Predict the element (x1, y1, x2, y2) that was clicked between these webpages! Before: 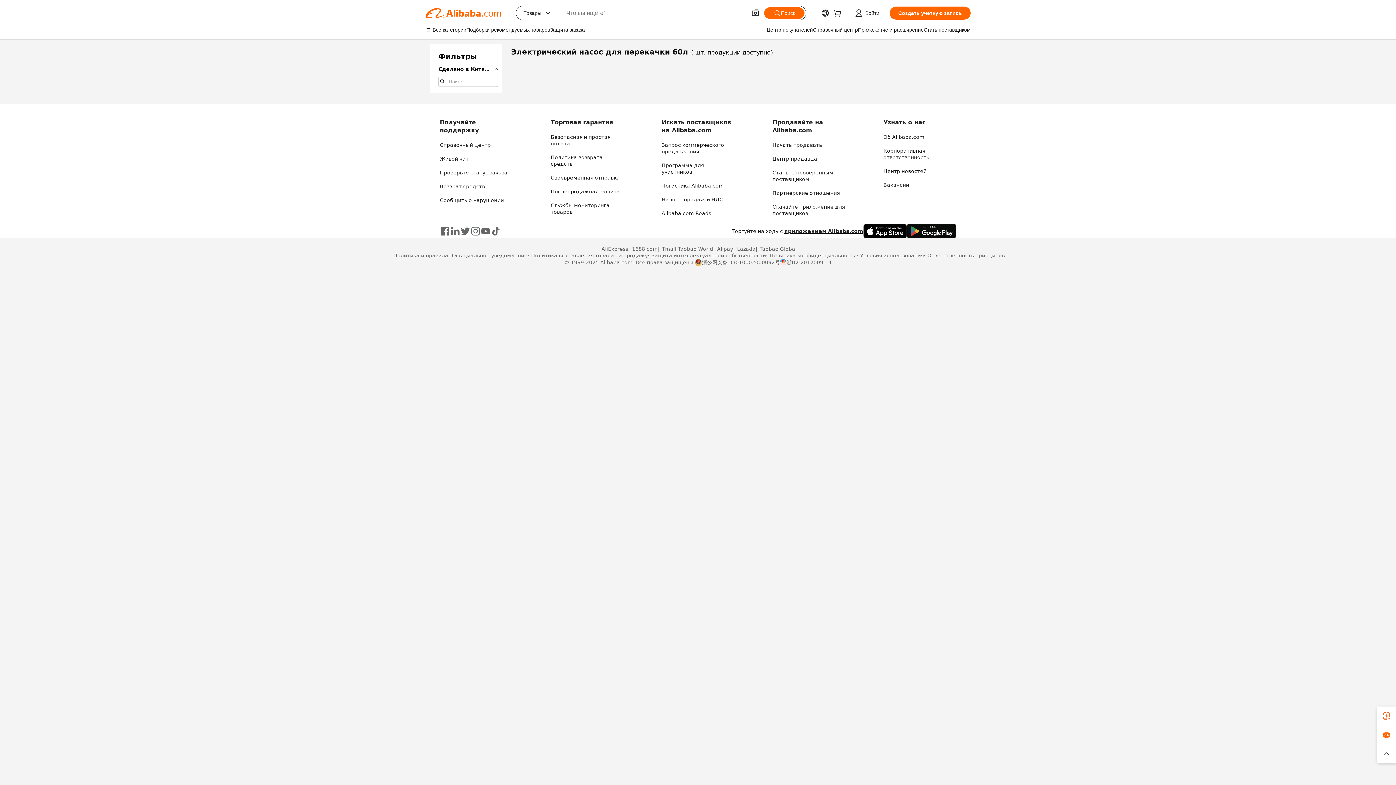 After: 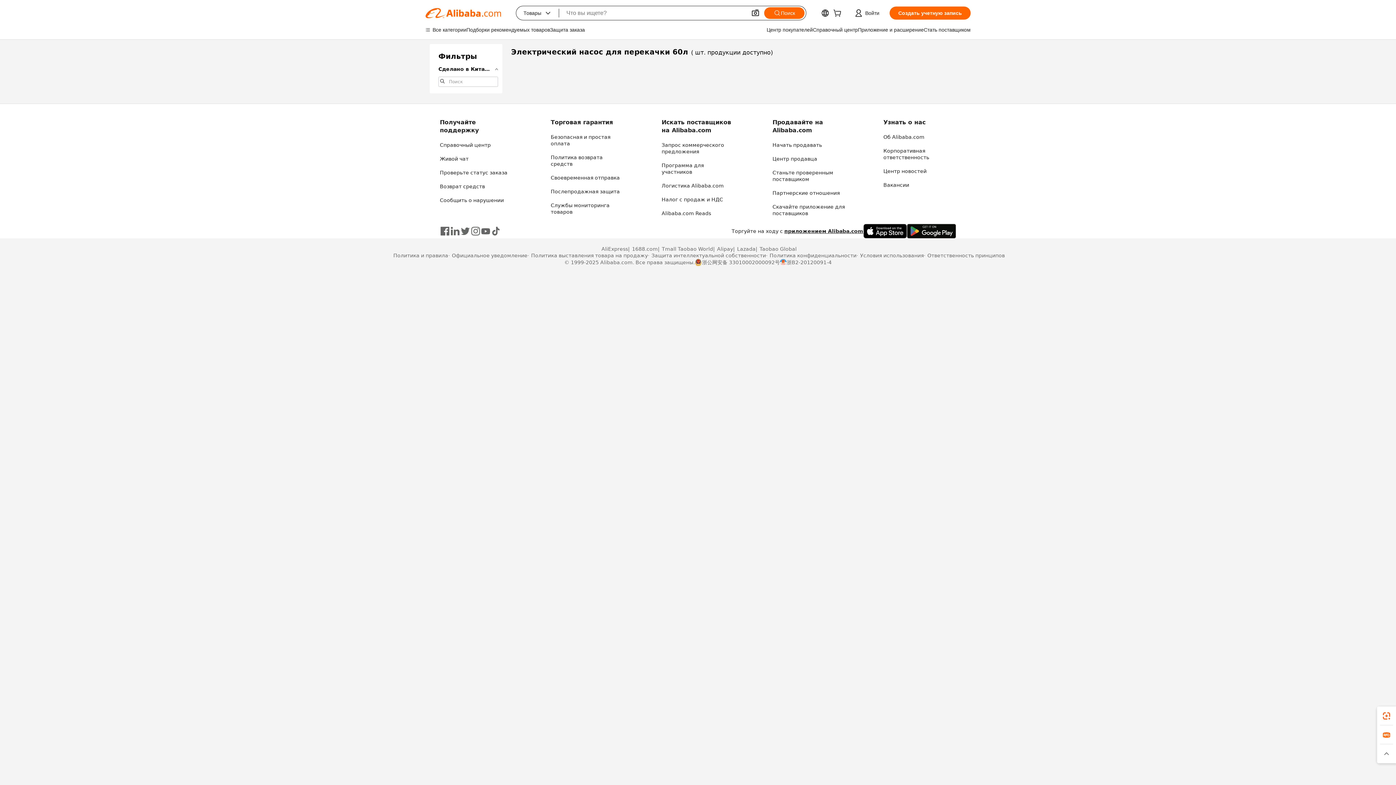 Action: bbox: (450, 226, 460, 236)